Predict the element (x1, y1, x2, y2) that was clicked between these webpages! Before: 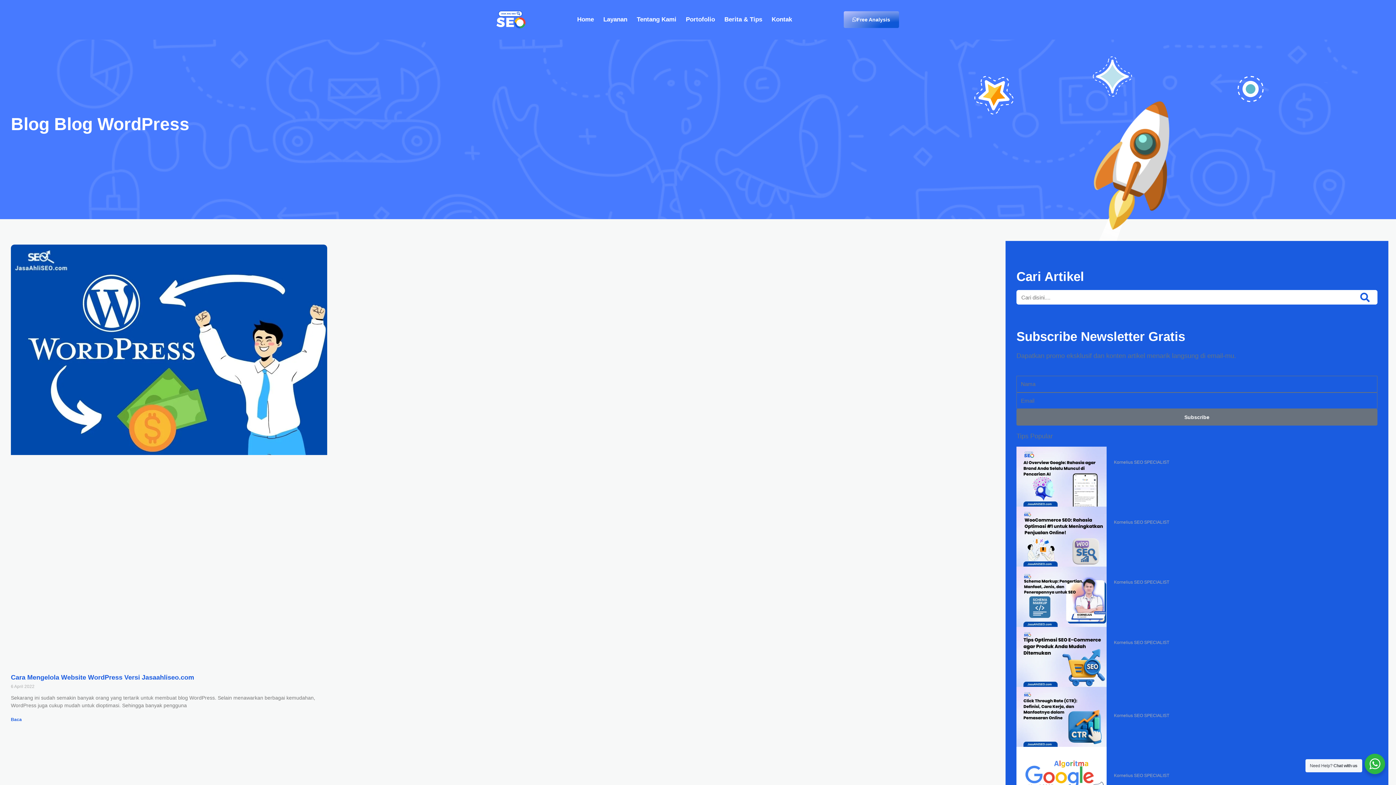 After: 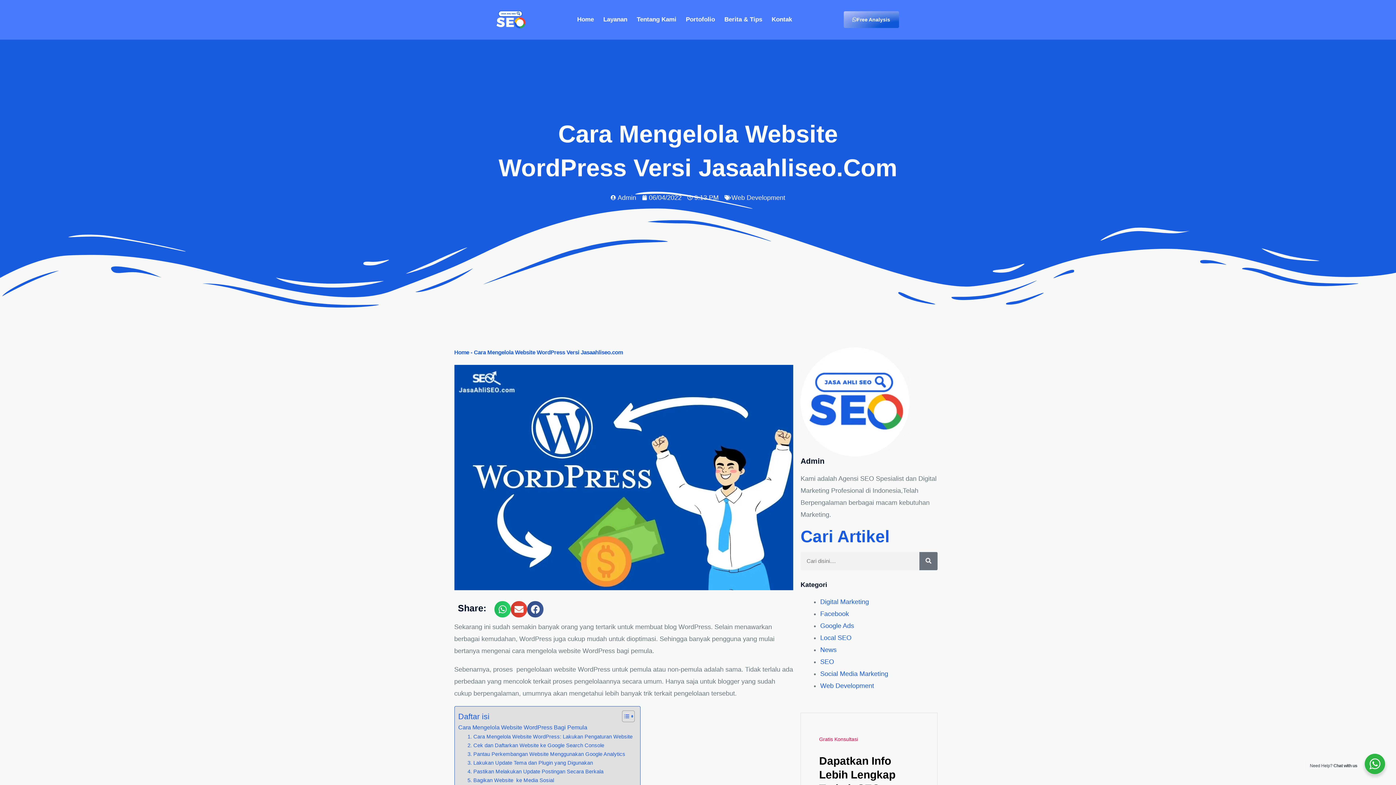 Action: bbox: (10, 244, 327, 664)